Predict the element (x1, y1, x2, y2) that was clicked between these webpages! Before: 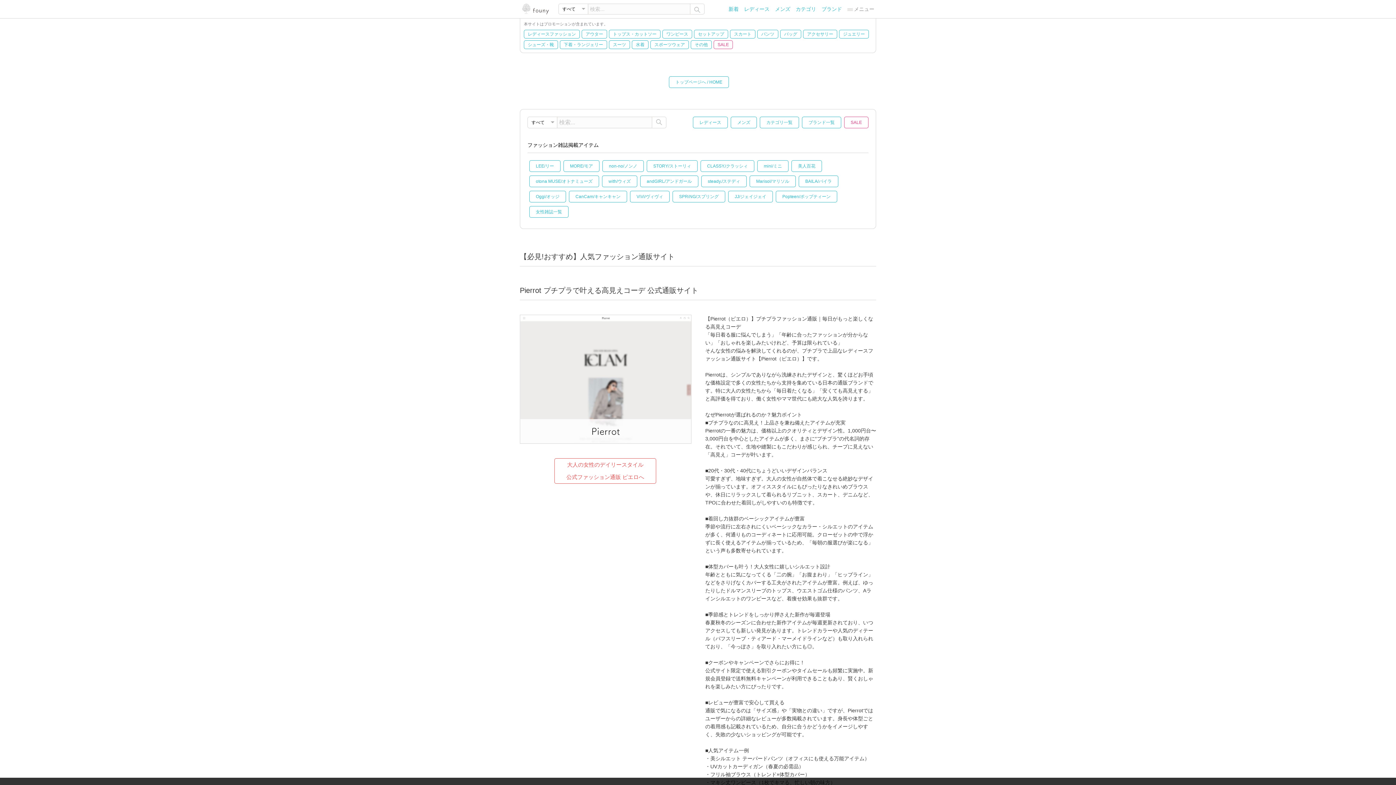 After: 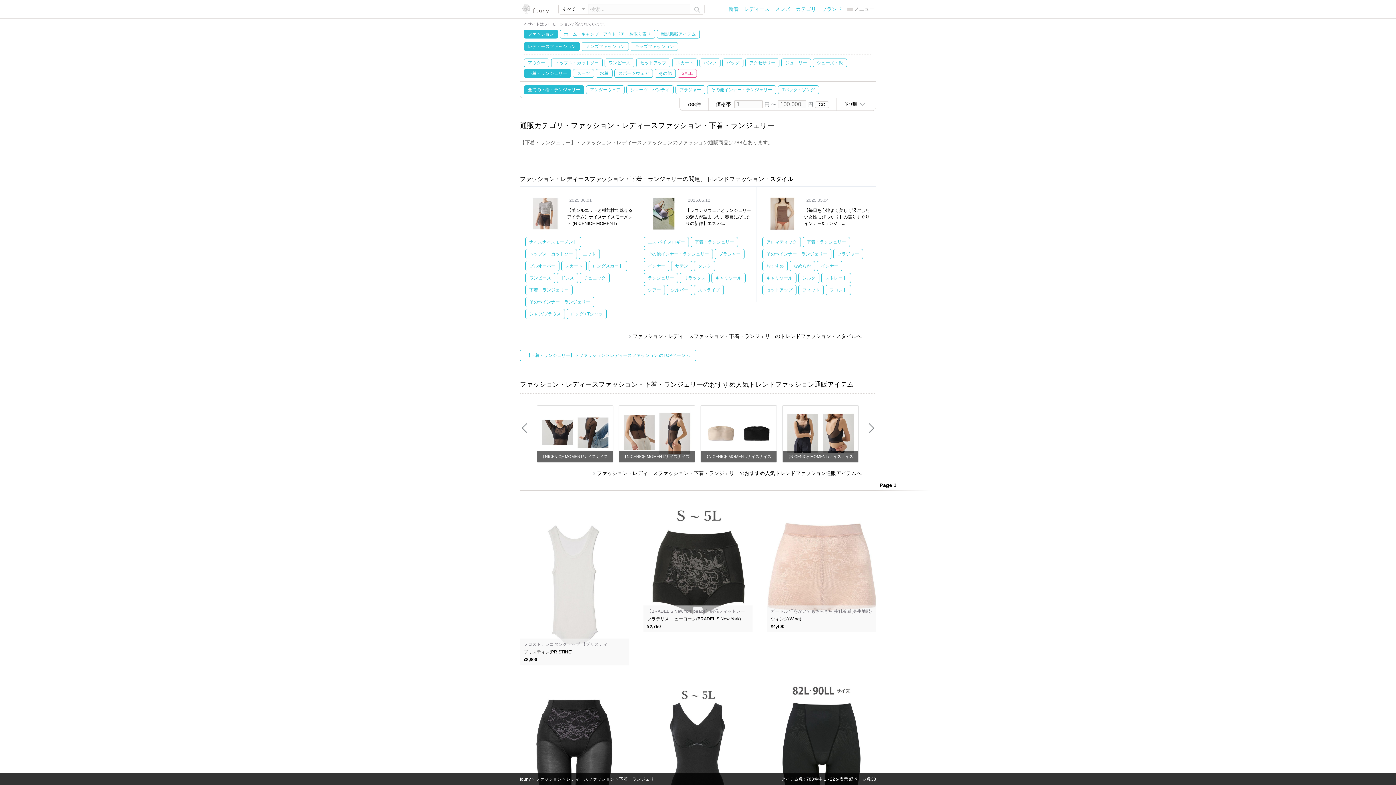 Action: bbox: (564, 42, 603, 47) label: 下着・ランジェリー